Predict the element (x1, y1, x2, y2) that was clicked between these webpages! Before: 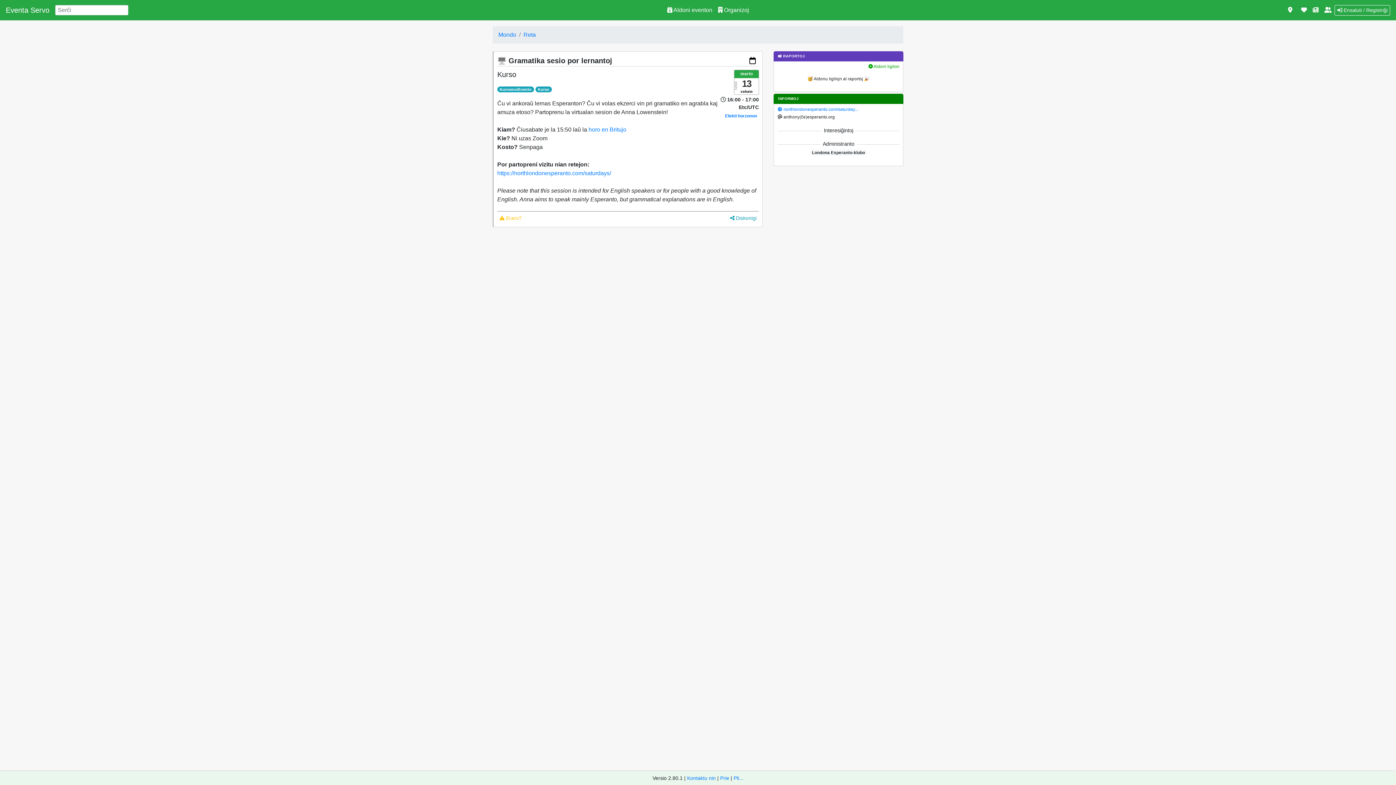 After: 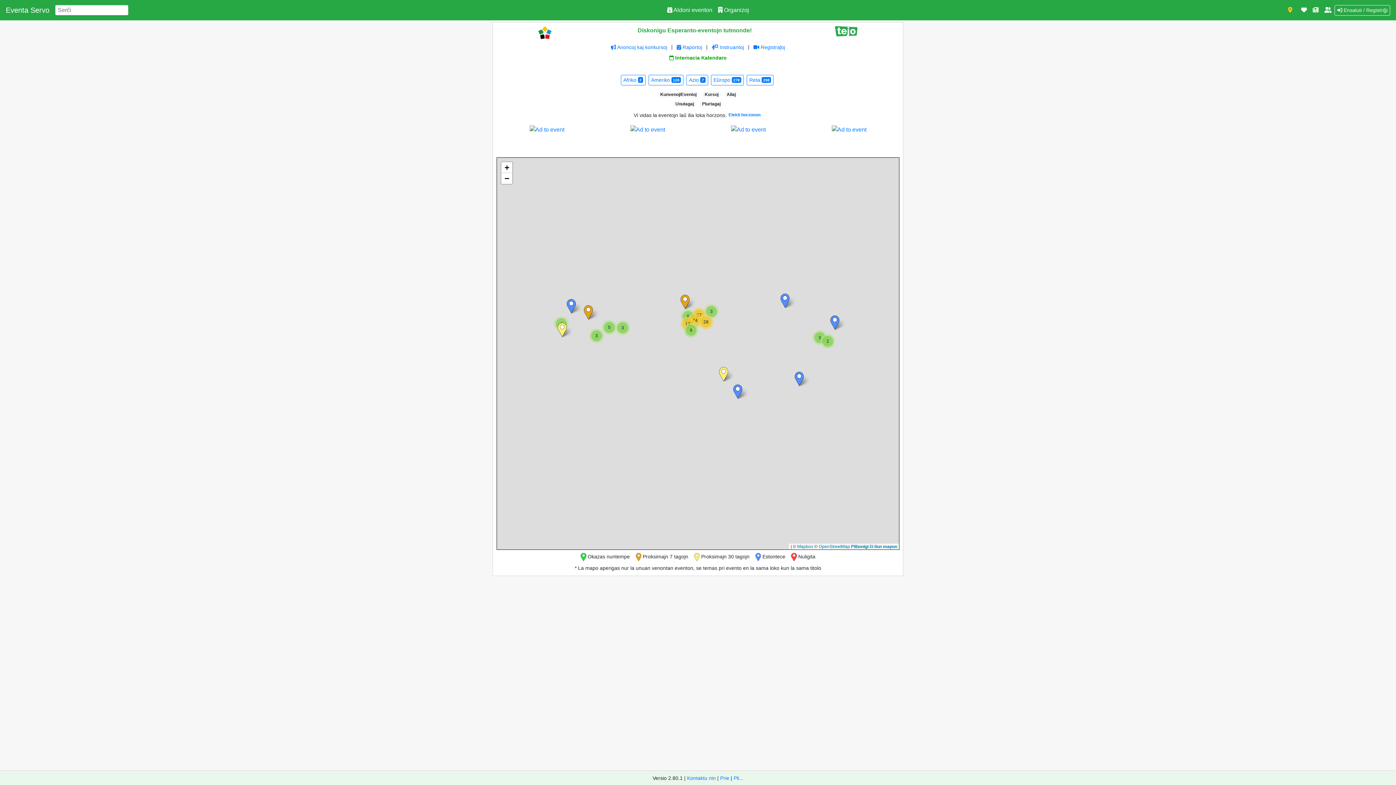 Action: bbox: (1285, 2, 1295, 17)